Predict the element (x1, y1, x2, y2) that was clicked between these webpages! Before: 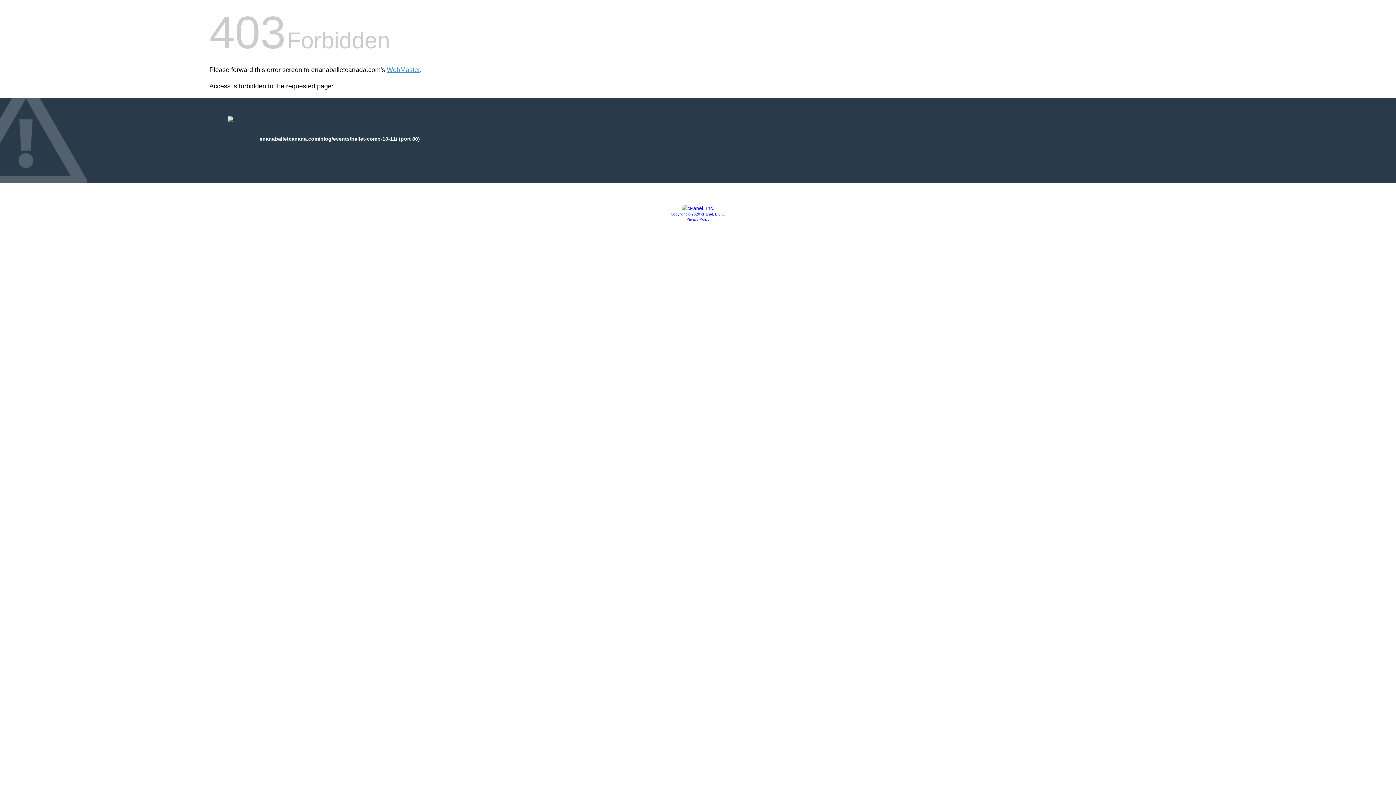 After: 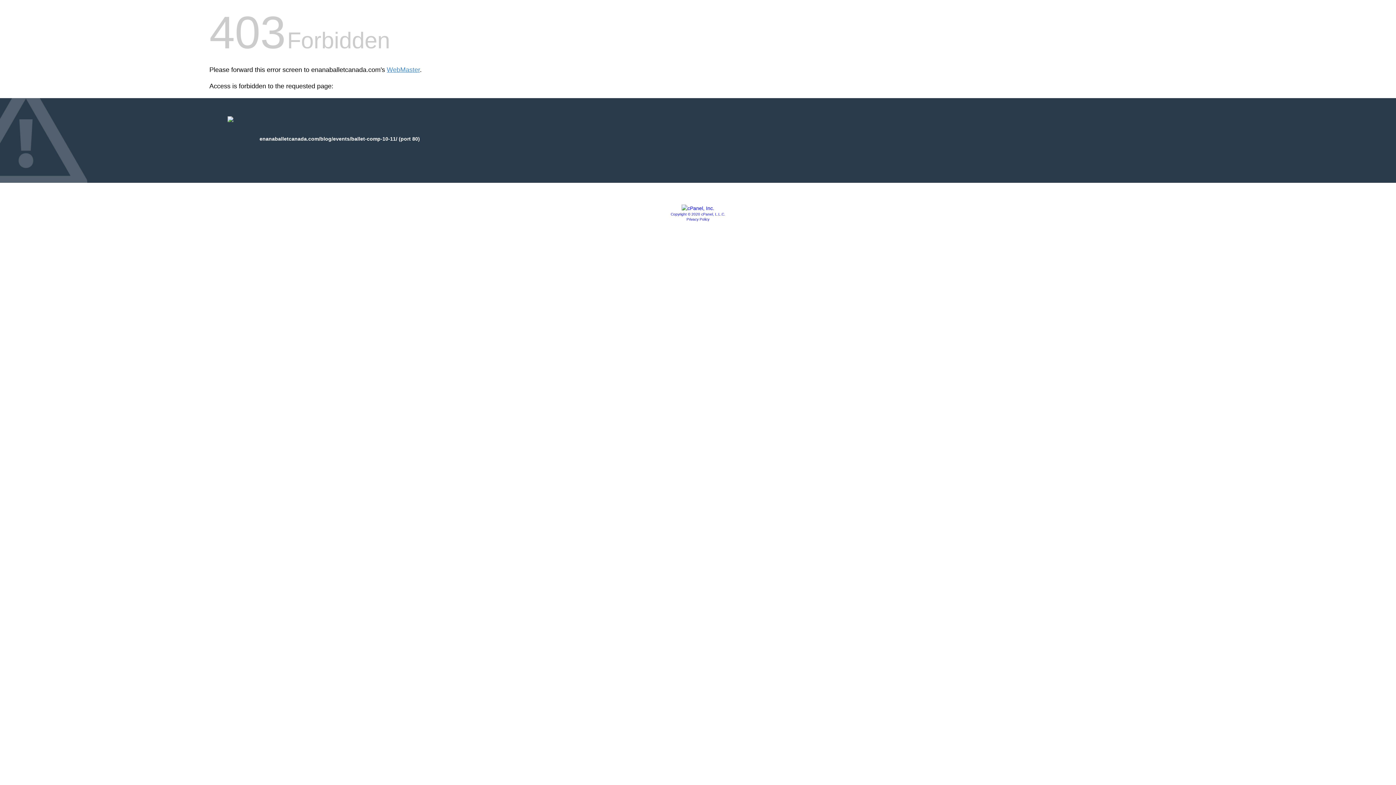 Action: bbox: (681, 205, 714, 211)